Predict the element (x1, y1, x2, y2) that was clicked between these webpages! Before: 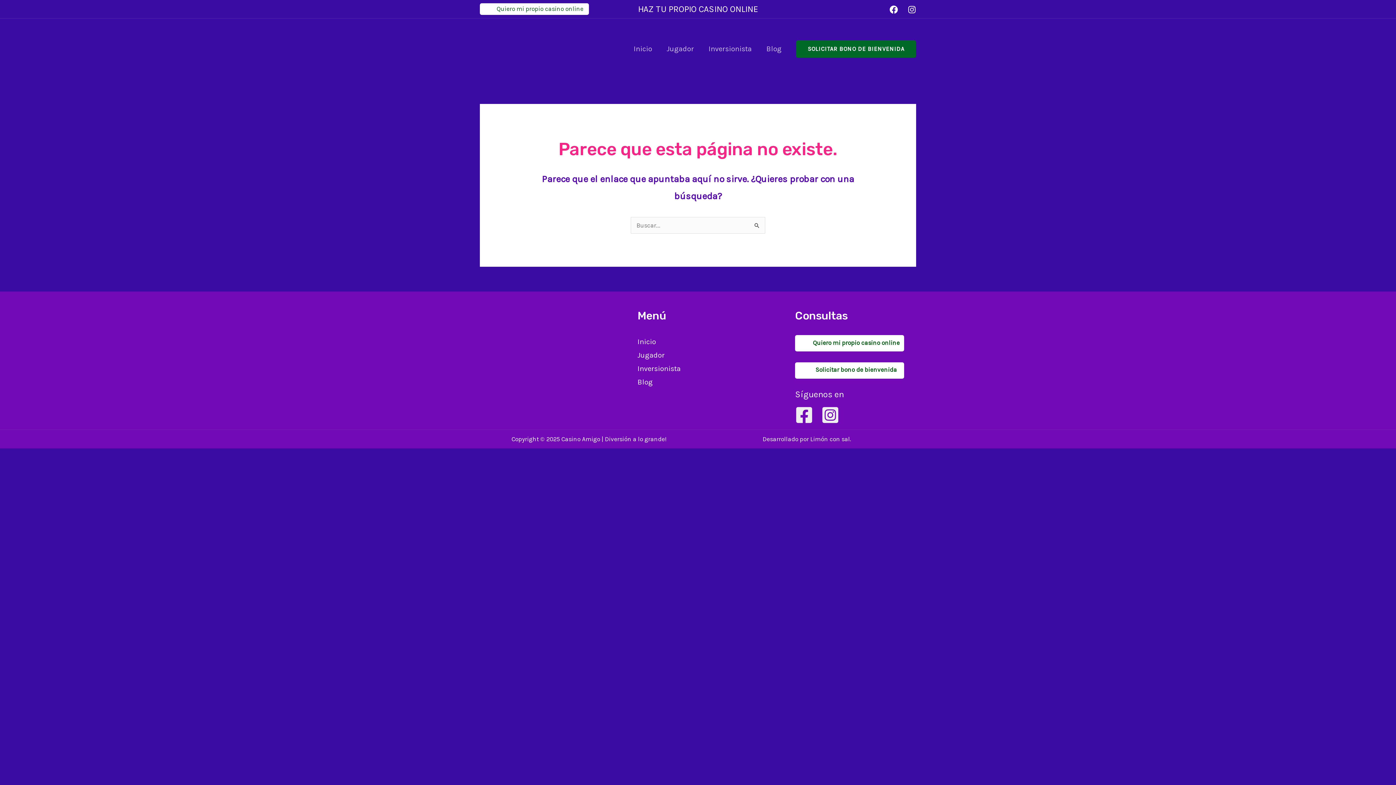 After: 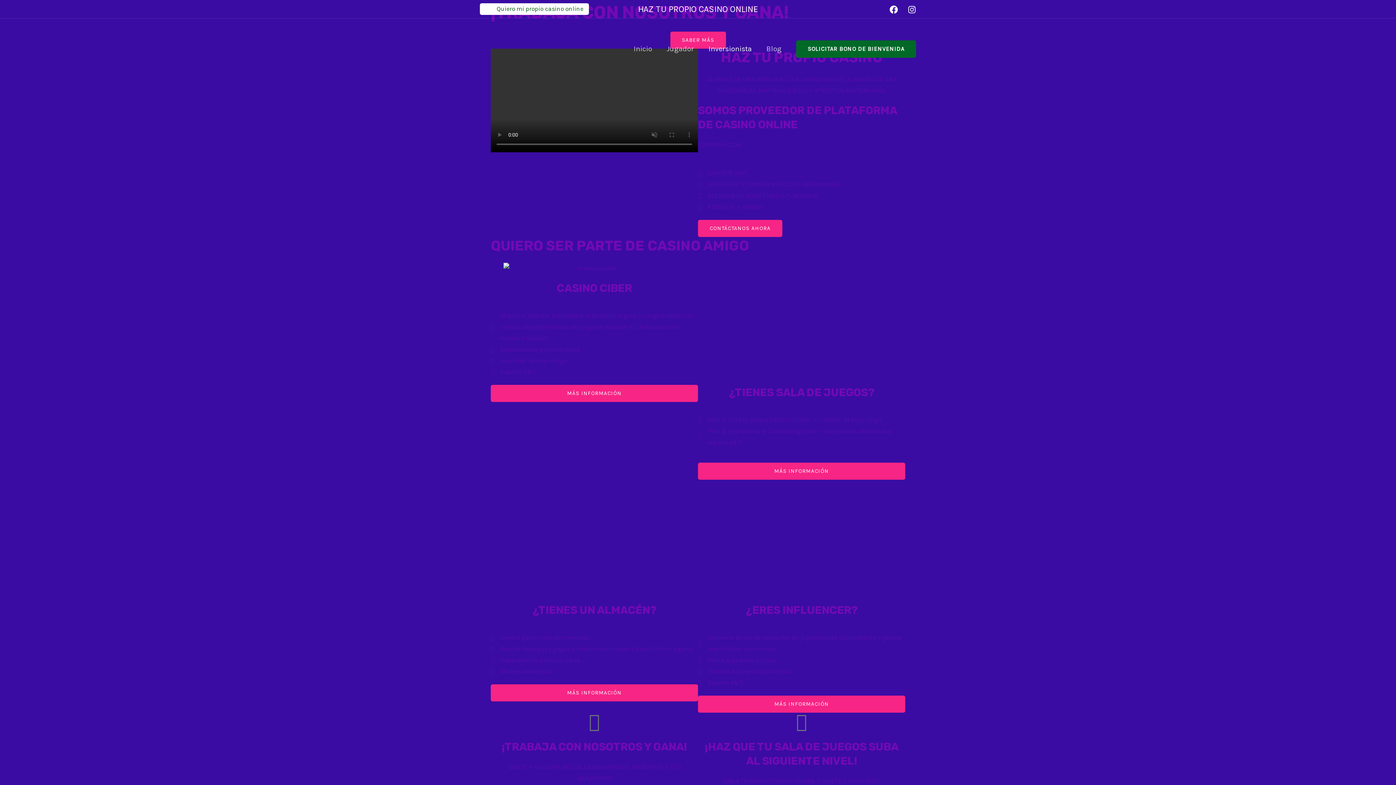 Action: label: Inversionista bbox: (637, 364, 680, 373)